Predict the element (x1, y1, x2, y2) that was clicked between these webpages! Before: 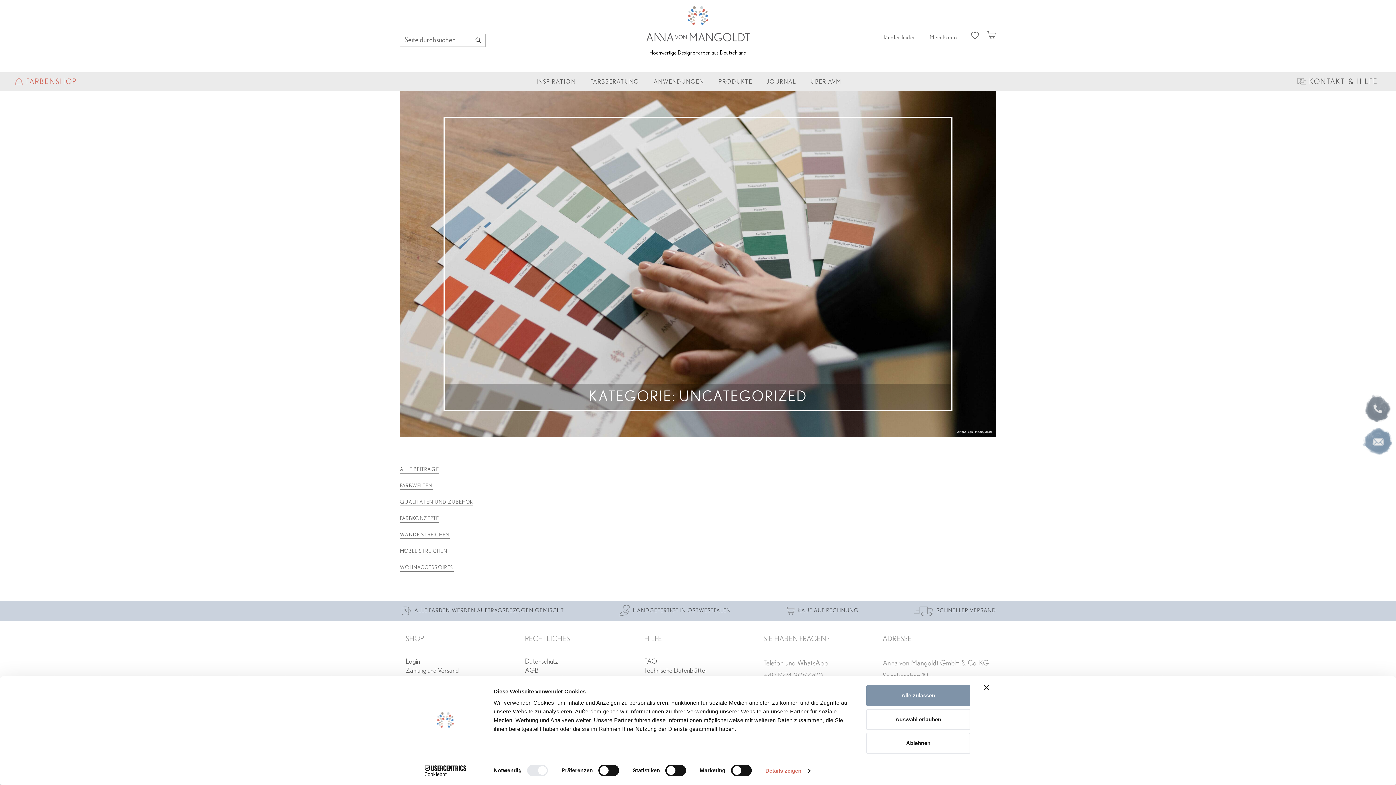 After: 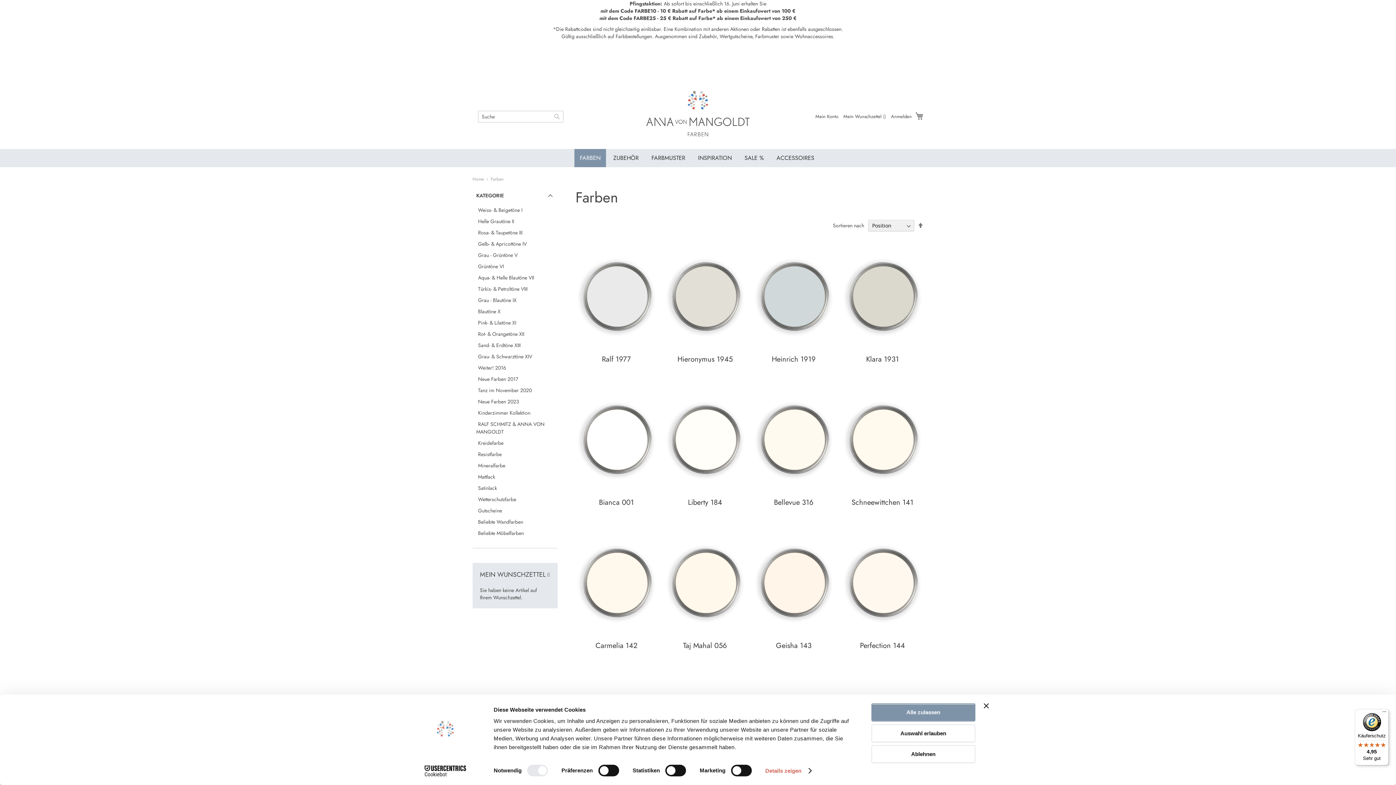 Action: bbox: (0, 72, 95, 91) label: FARBENSHOP